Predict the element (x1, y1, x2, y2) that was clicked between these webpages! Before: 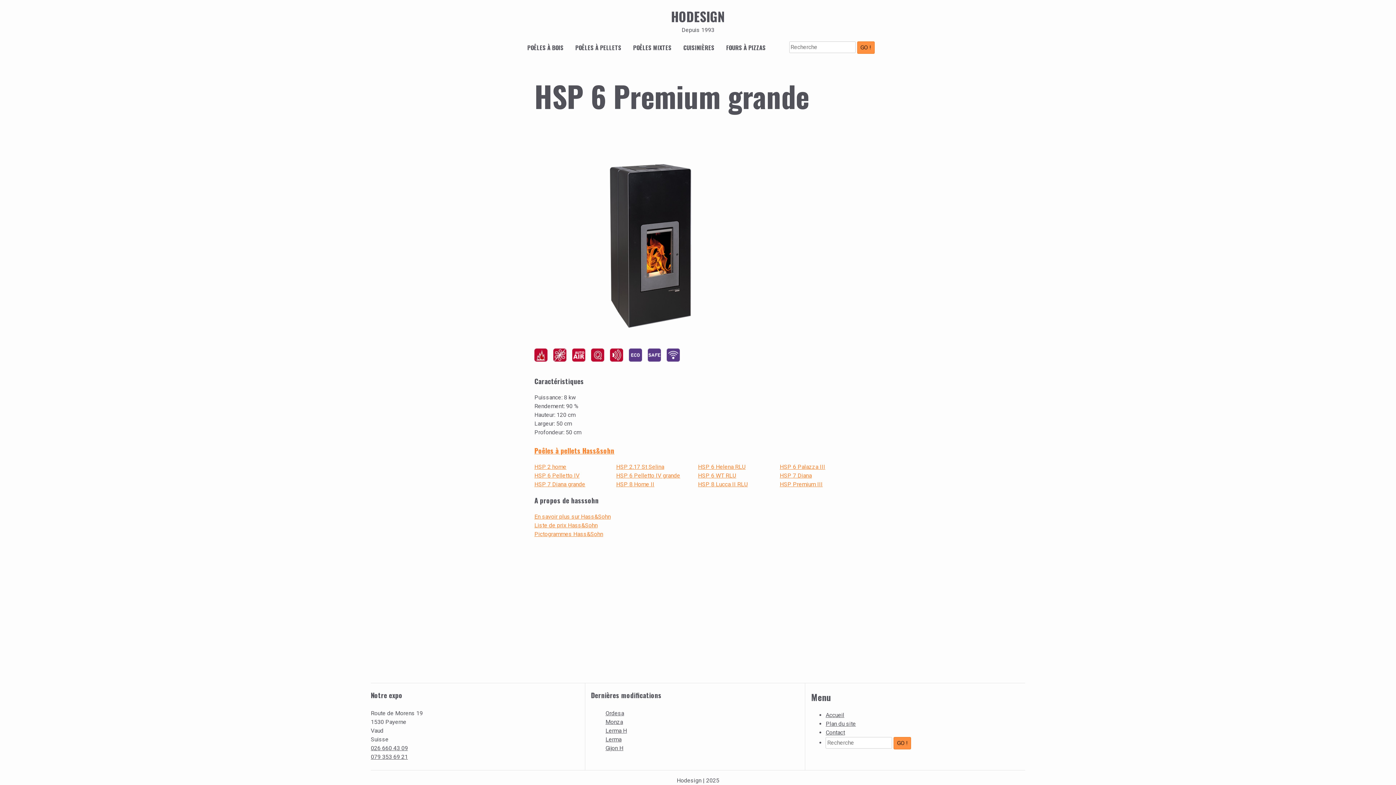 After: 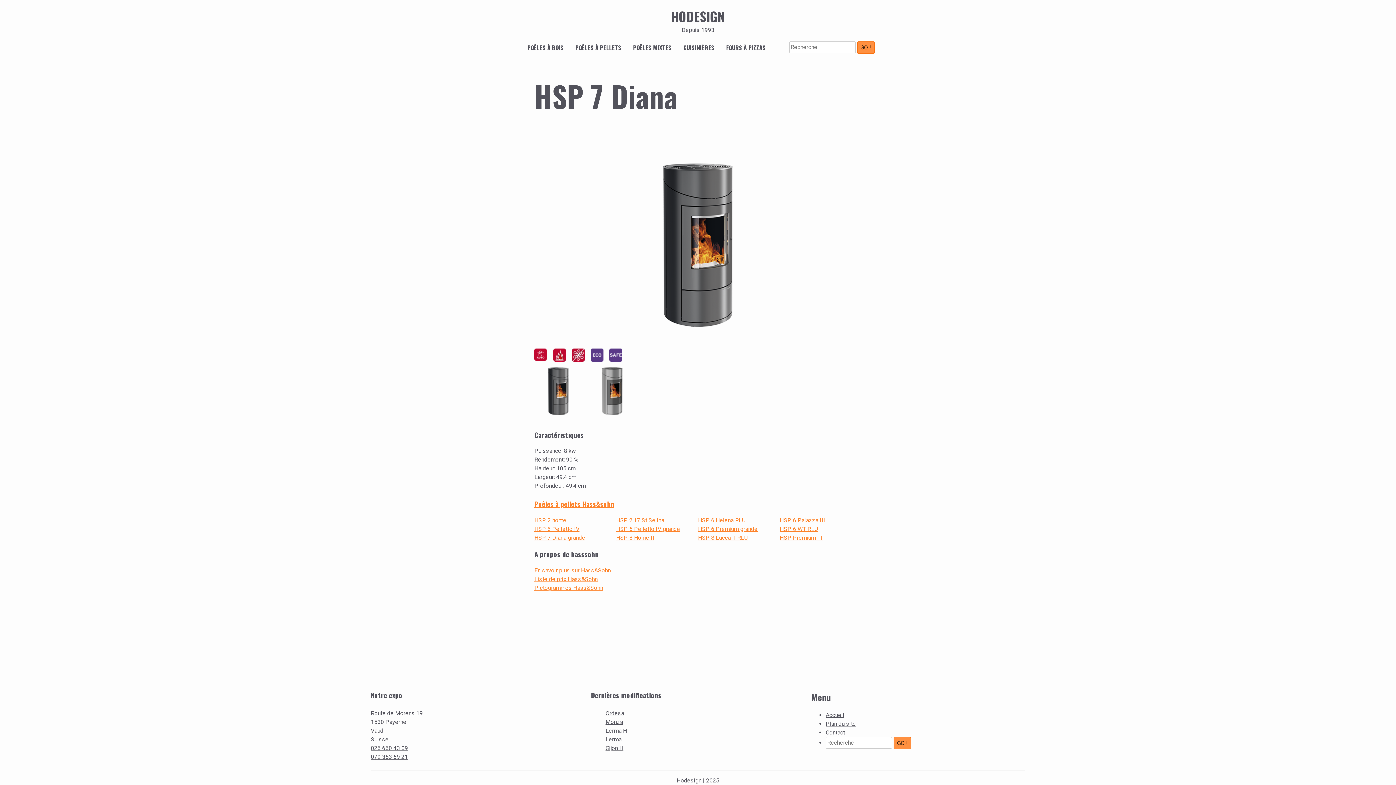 Action: bbox: (780, 472, 812, 479) label: HSP 7 Diana